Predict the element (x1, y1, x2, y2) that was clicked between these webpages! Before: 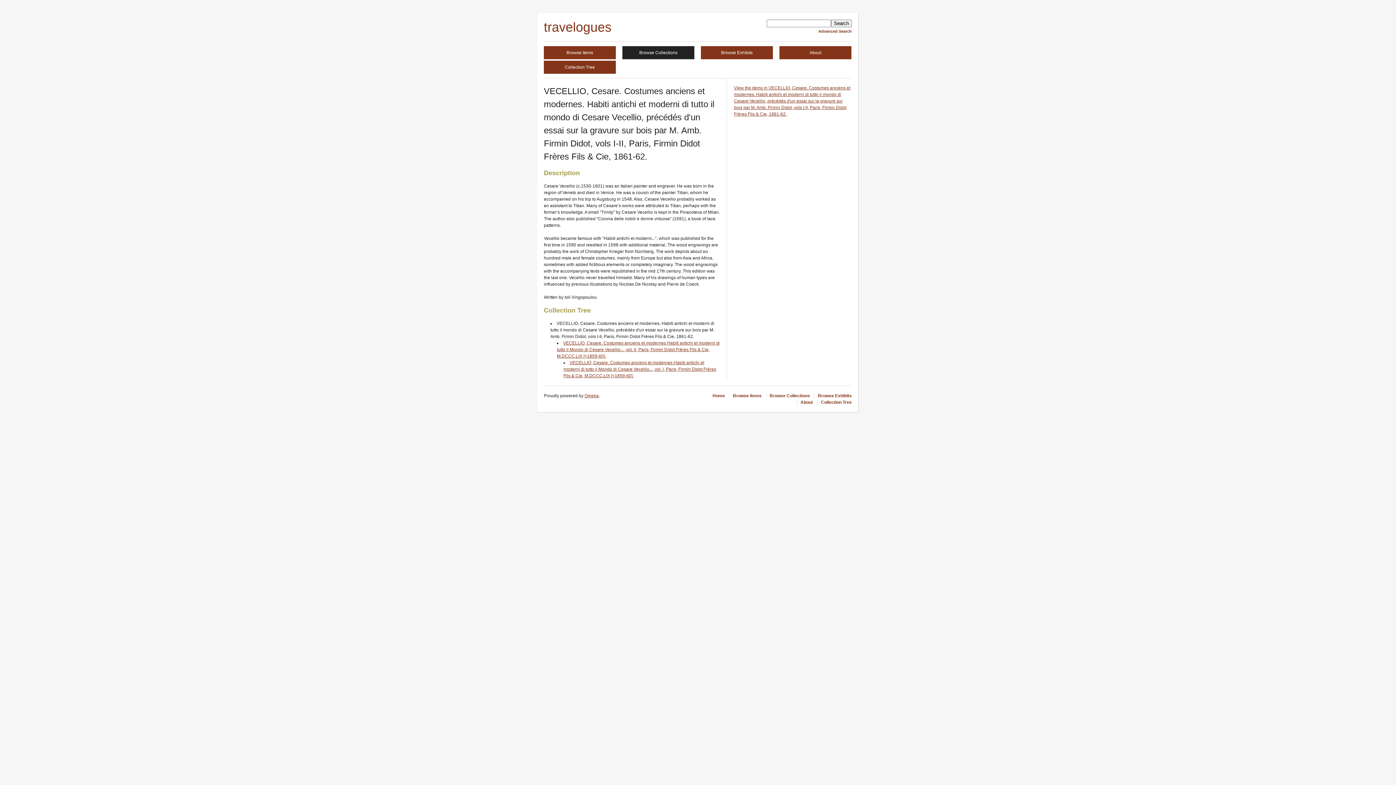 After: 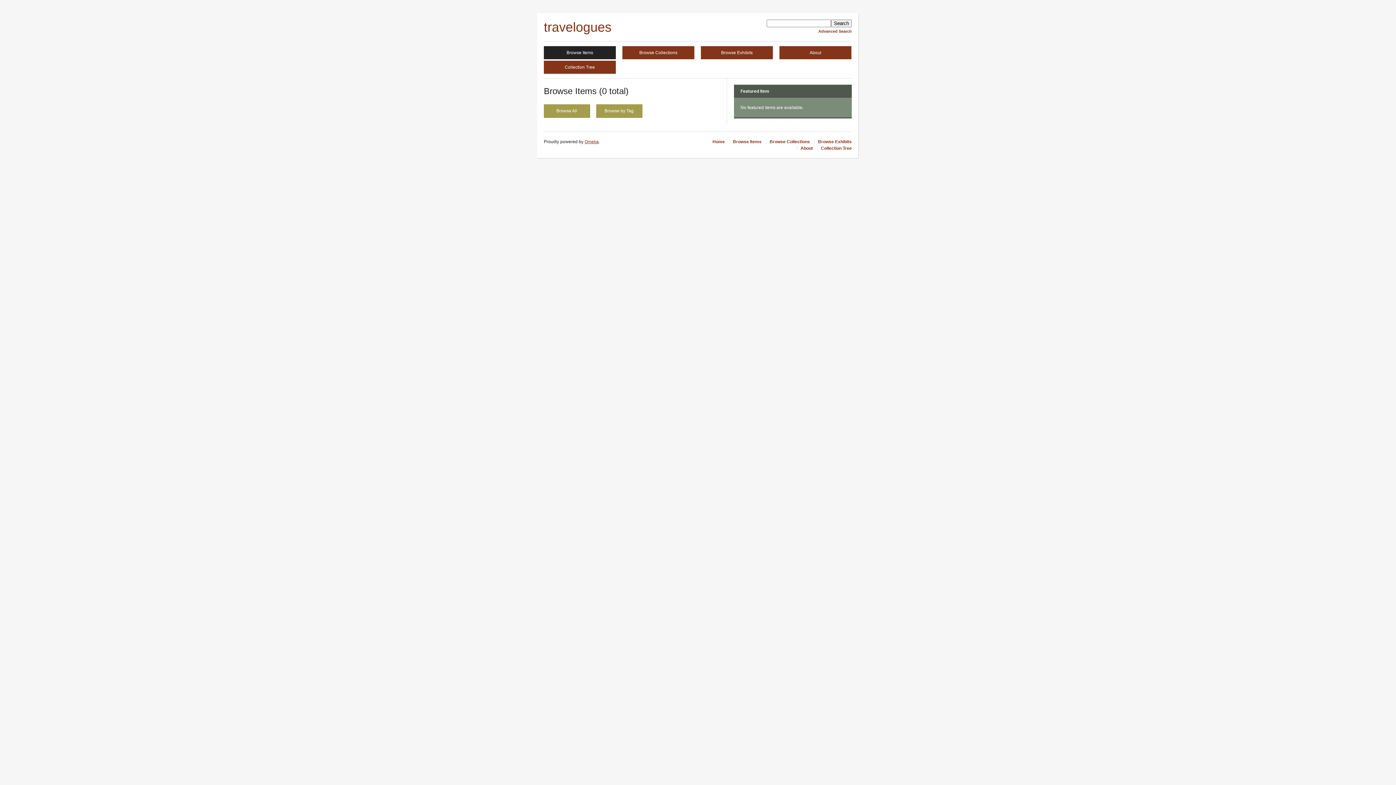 Action: label: View the items in VECELLIO, Cesare. Costumes anciens et modernes. Habiti antichi et moderni di tutto il mondo di Cesare Vecellio, précédés d'un essai sur la gravure sur bois par M. Amb. Firmin Didot, vols Ι-ΙΙ, Paris, Firmin Didot Frères Fils & Cie, 1861-62. bbox: (734, 85, 850, 116)